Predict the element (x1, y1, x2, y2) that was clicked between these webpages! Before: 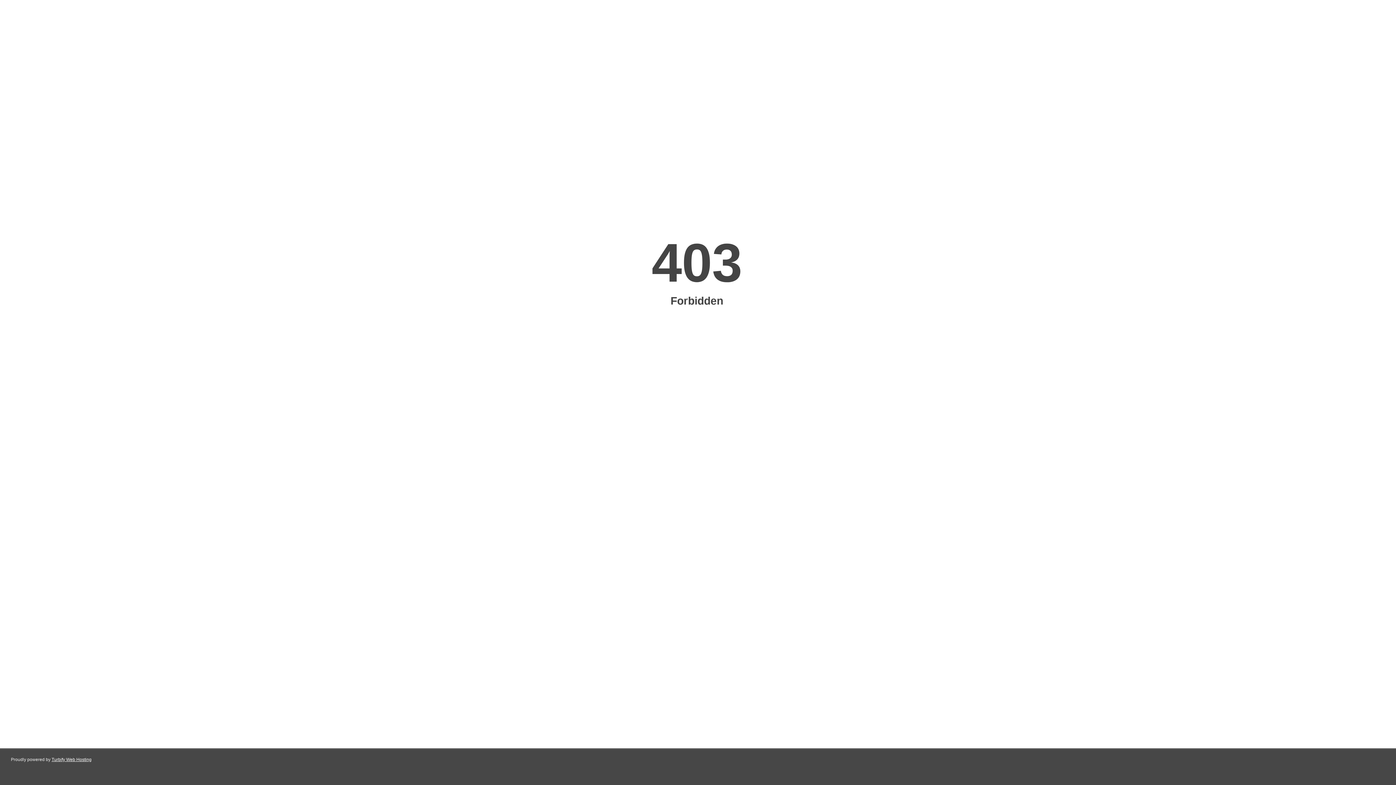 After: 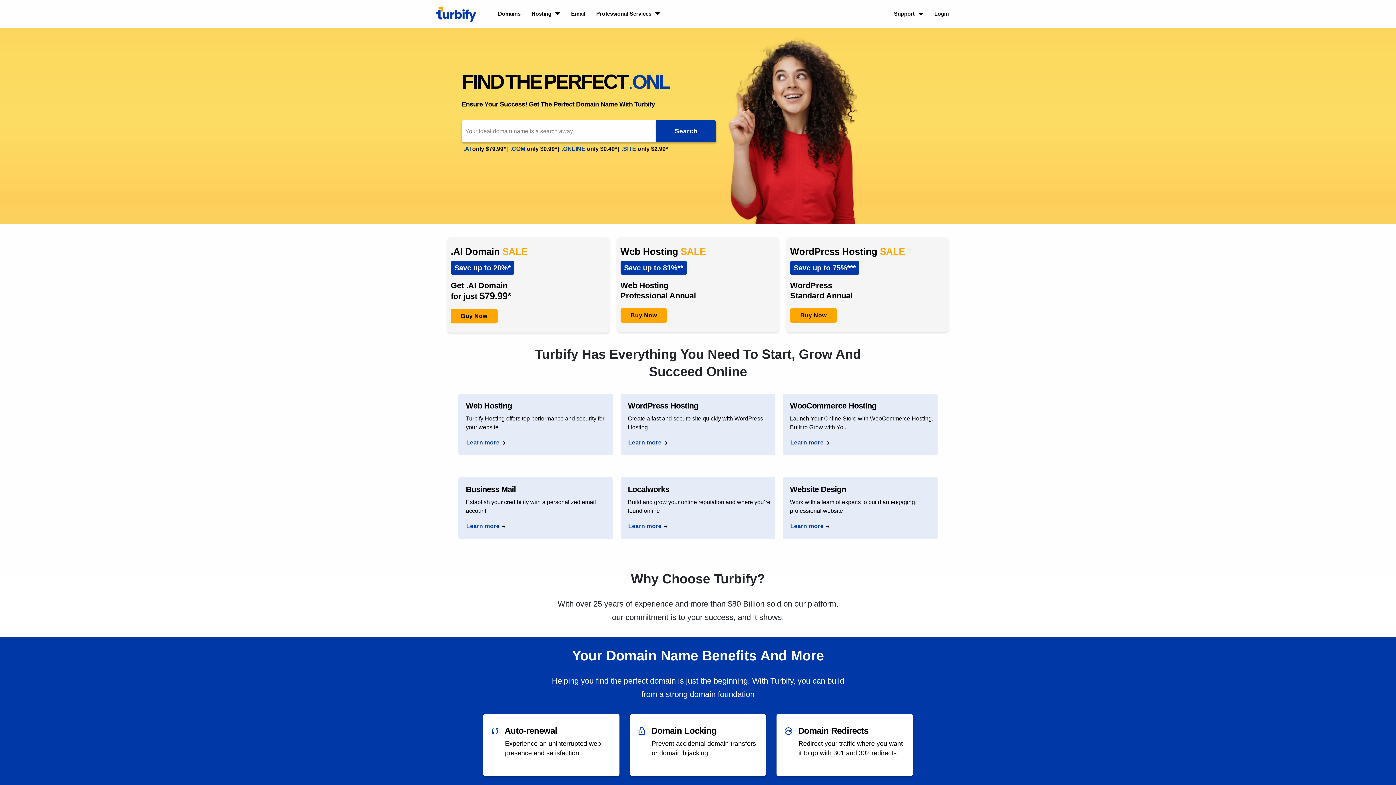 Action: bbox: (51, 757, 91, 762) label: Turbify Web Hosting